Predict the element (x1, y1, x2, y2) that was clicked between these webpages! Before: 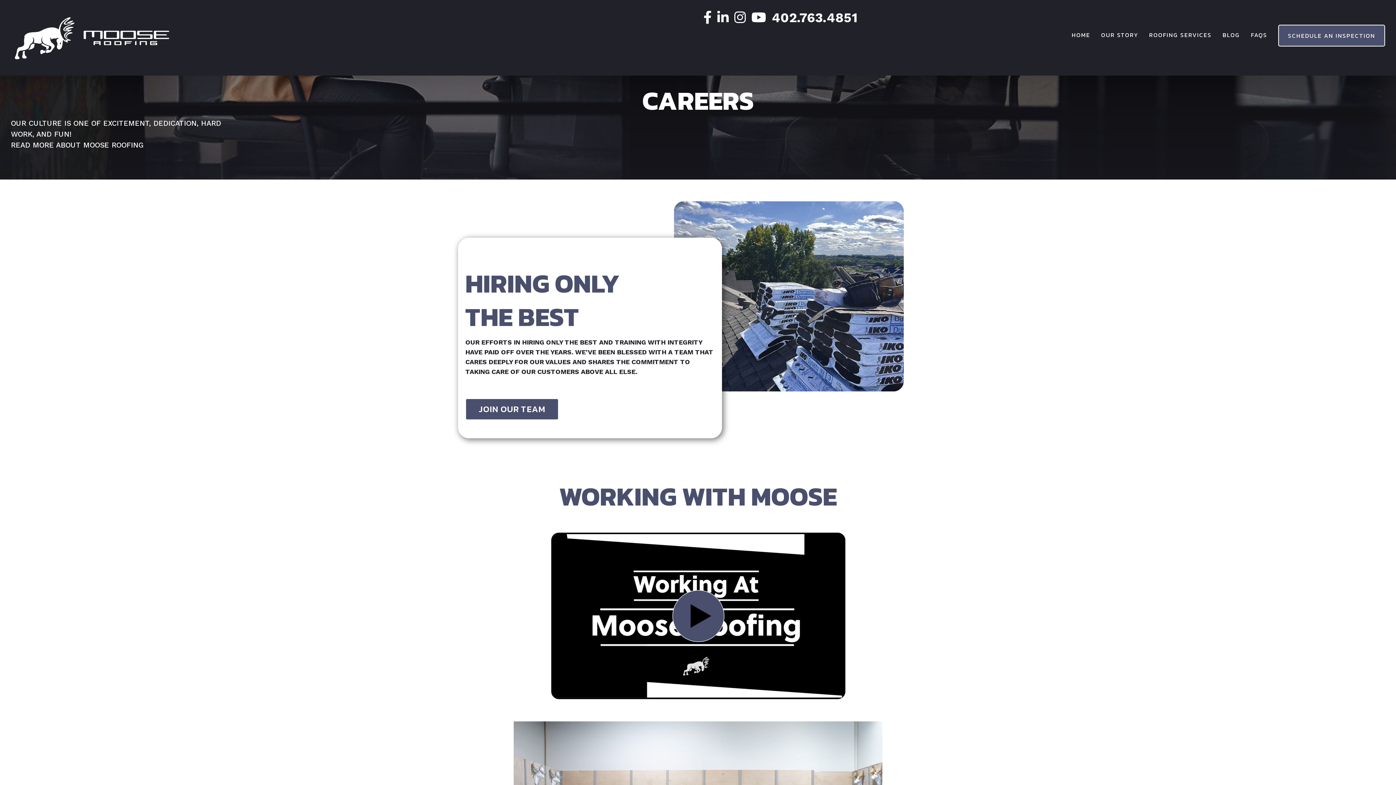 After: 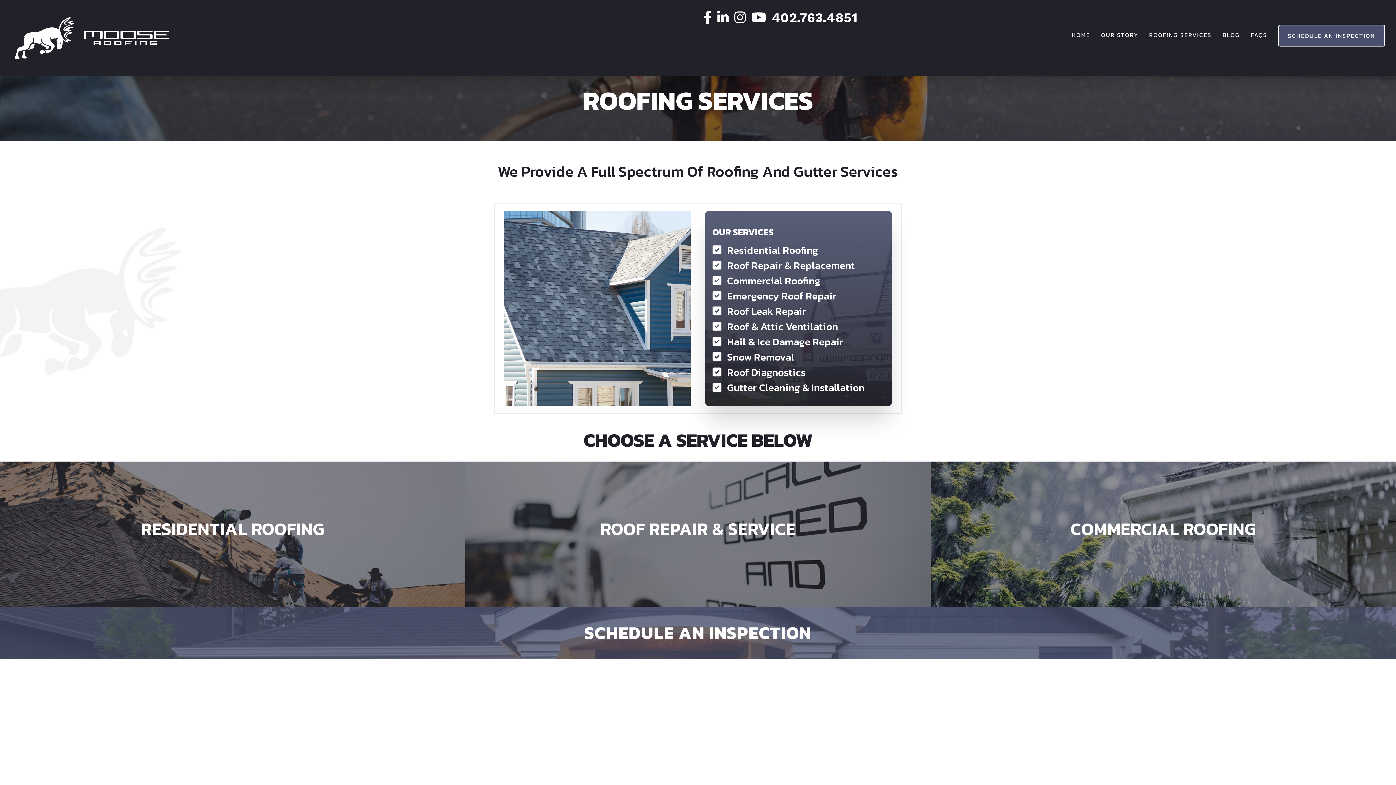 Action: label: ROOFING SERVICES bbox: (1149, 24, 1212, 45)